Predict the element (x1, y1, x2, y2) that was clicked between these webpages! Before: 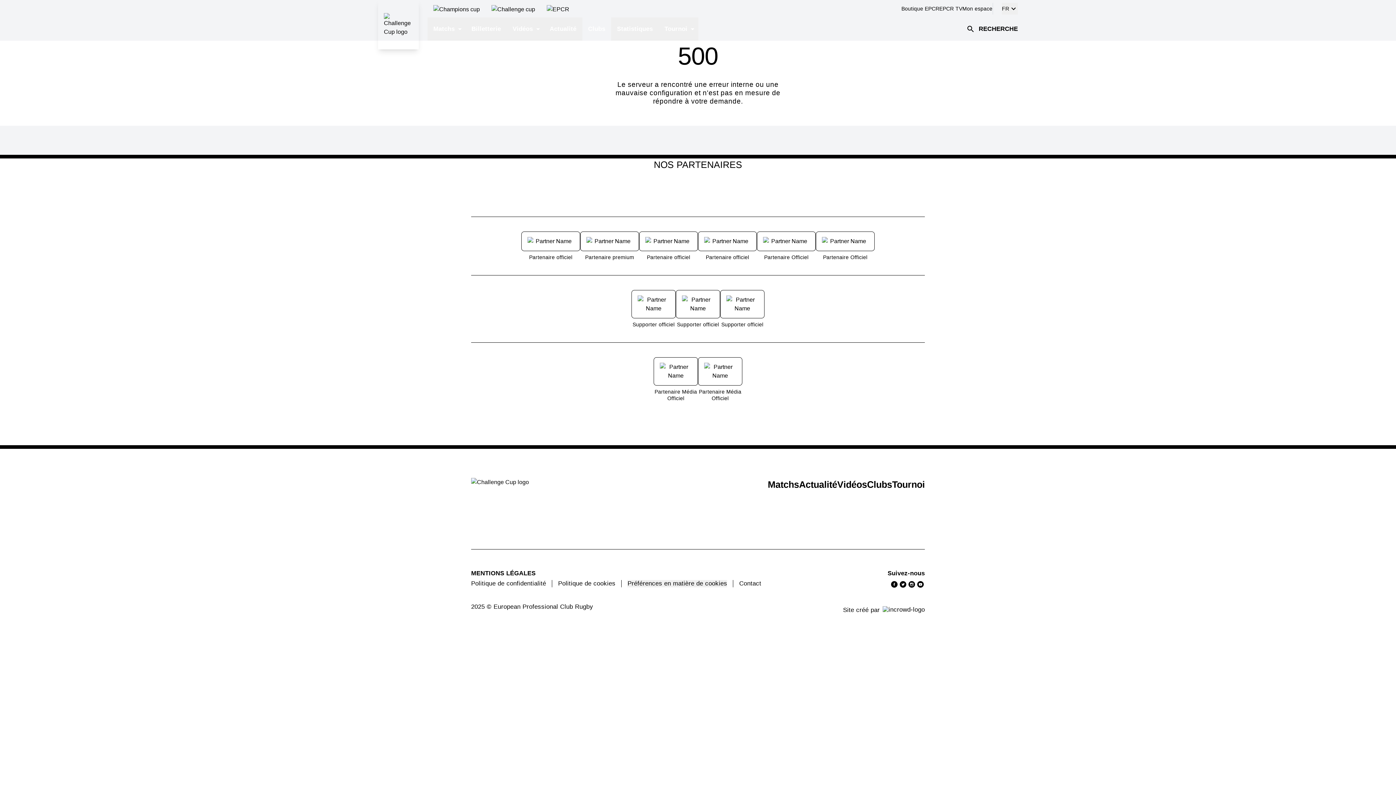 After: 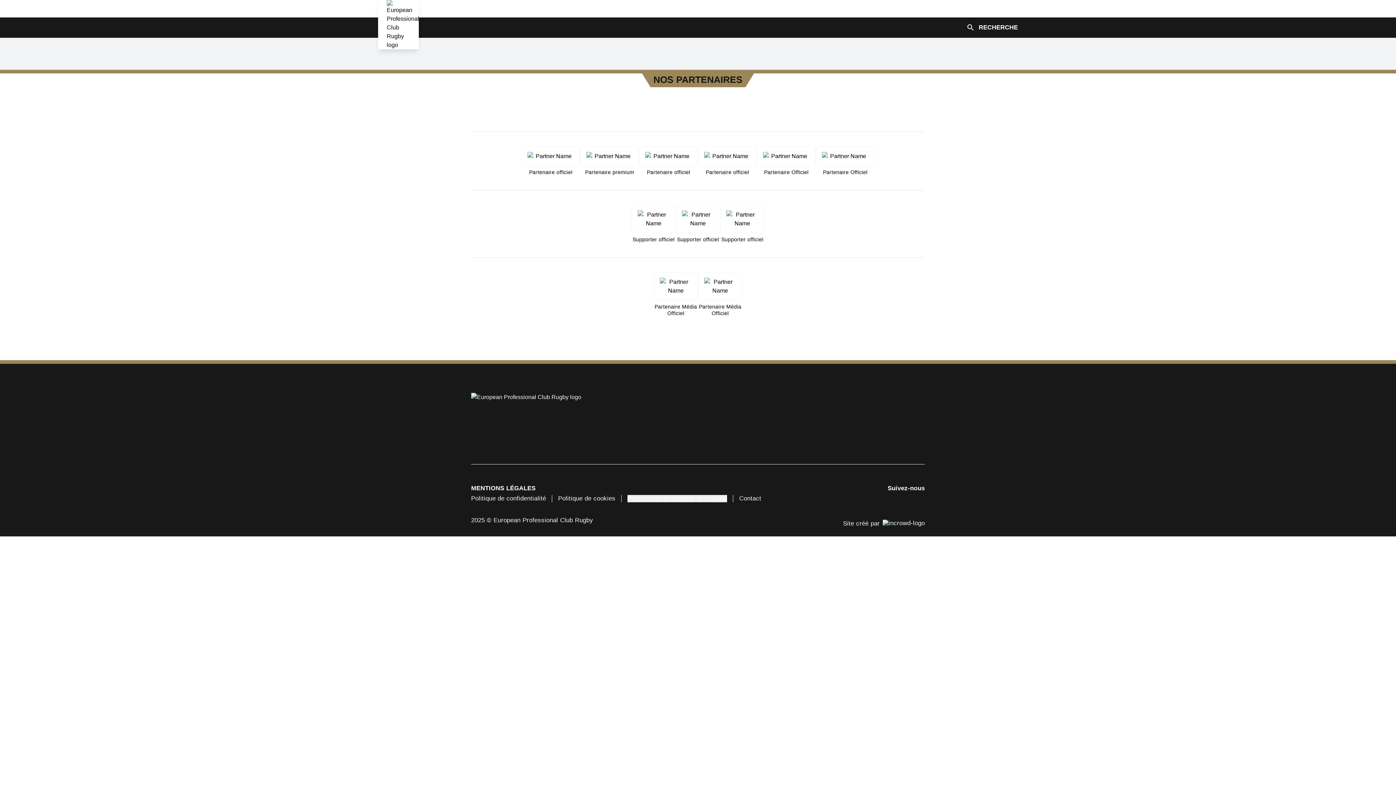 Action: bbox: (558, 580, 615, 587) label: Politique de cookies